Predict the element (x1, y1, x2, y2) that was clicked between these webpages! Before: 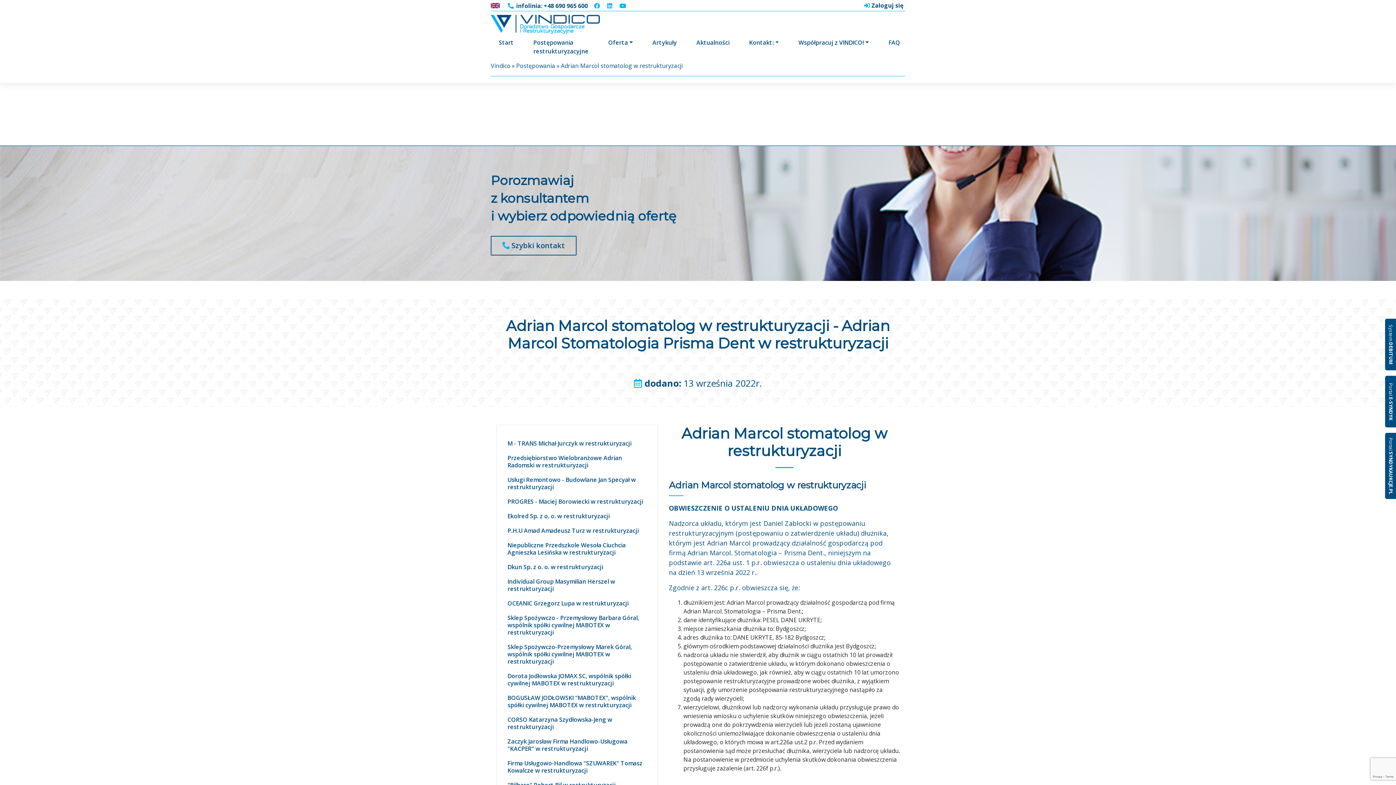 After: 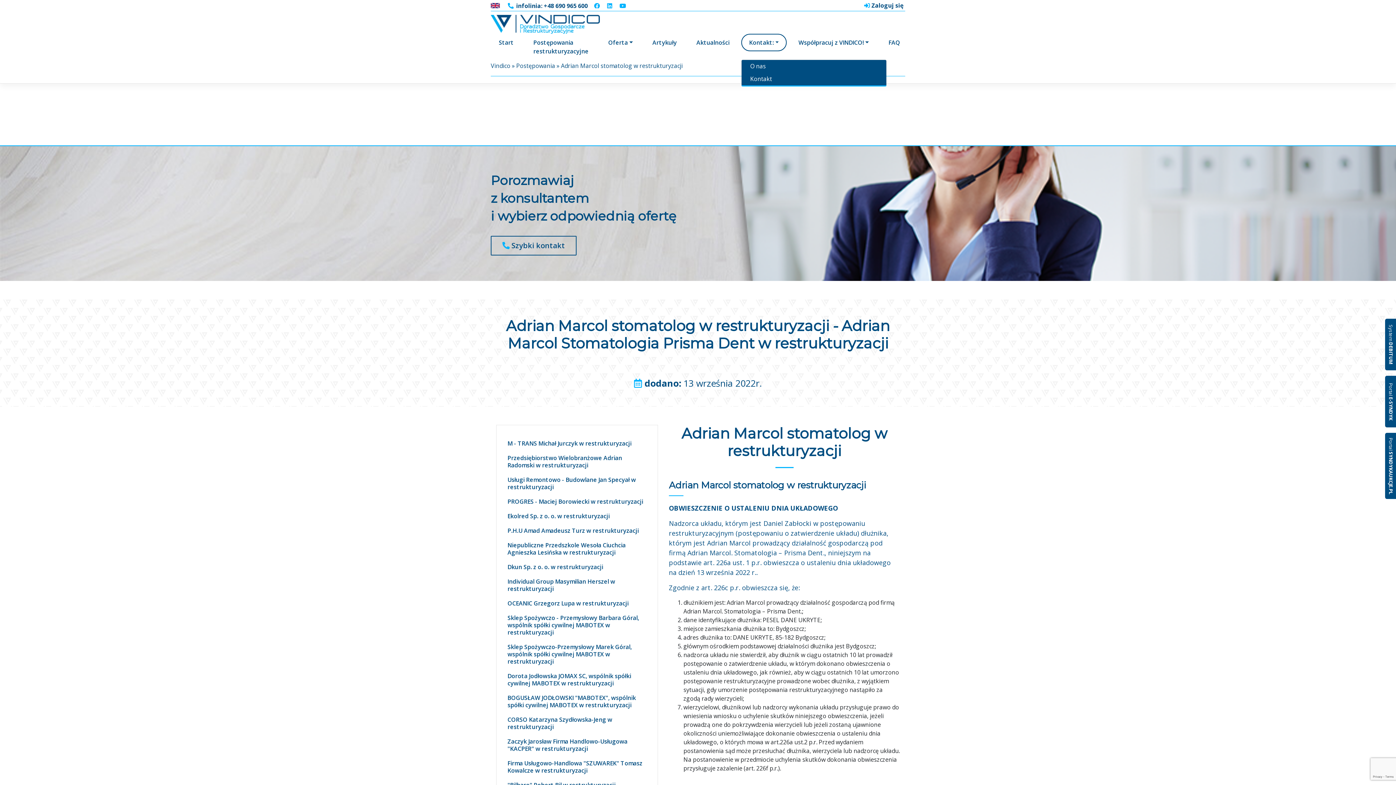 Action: label: Kontakt: bbox: (741, 33, 787, 51)